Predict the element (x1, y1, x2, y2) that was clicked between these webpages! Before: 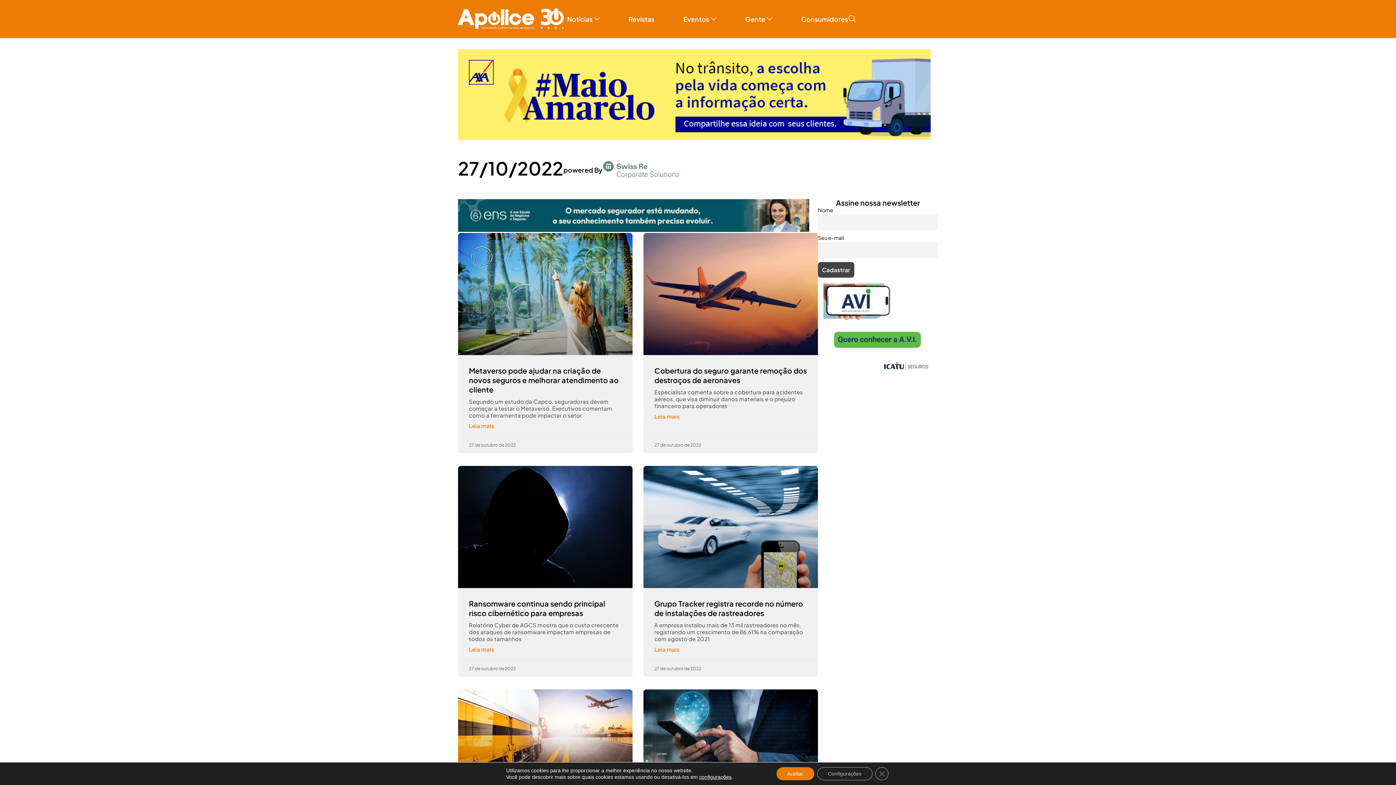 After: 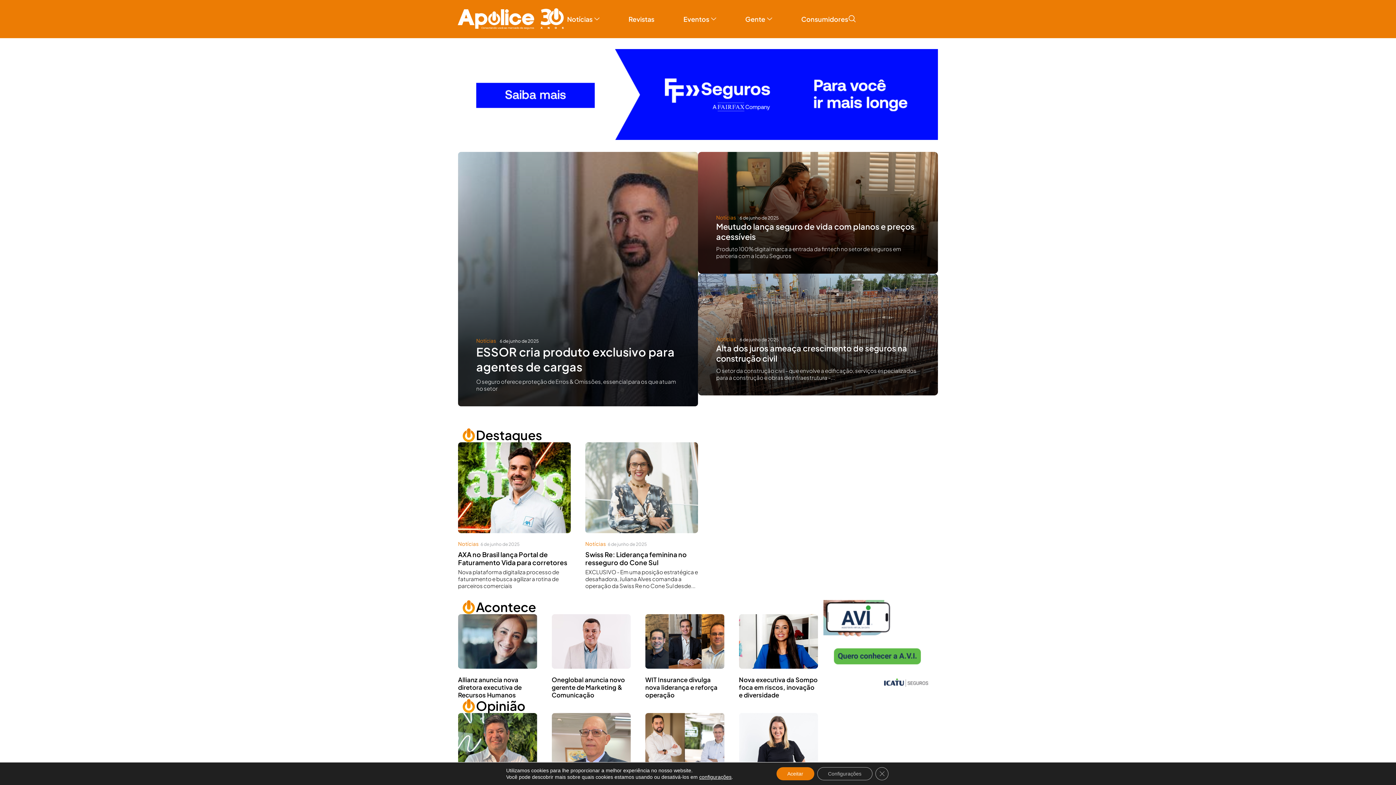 Action: bbox: (455, 5, 567, 32)